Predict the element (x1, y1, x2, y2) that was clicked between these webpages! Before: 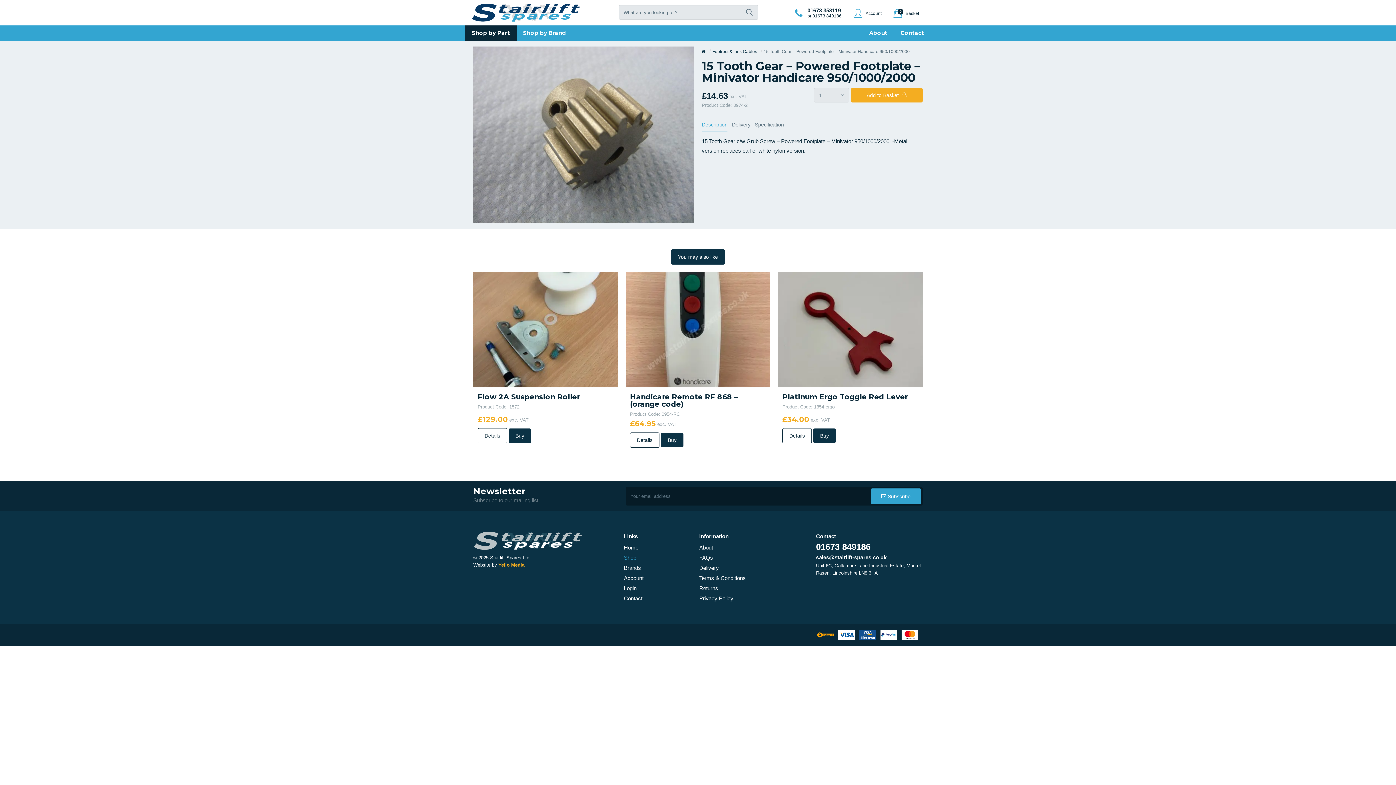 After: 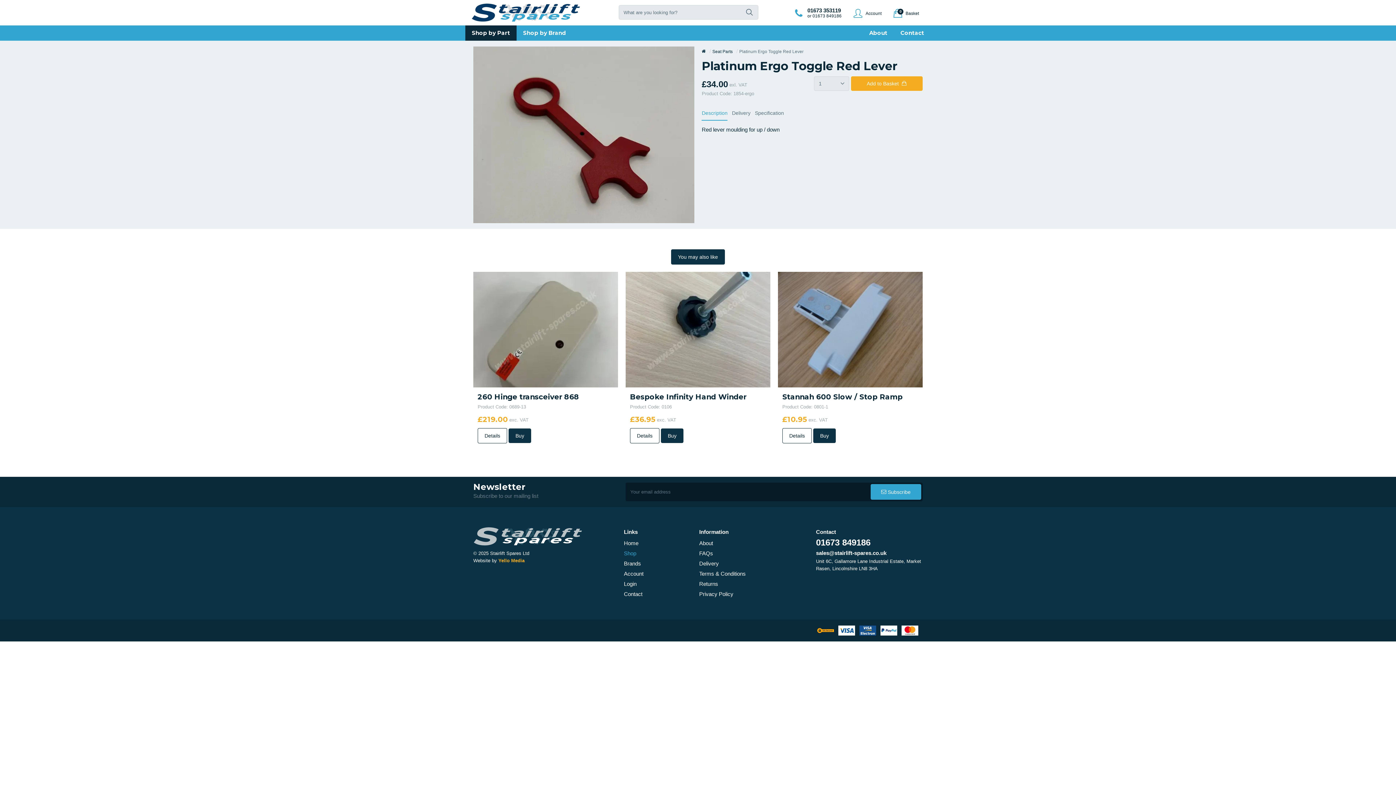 Action: bbox: (782, 393, 918, 400) label: Platinum Ergo Toggle Red Lever